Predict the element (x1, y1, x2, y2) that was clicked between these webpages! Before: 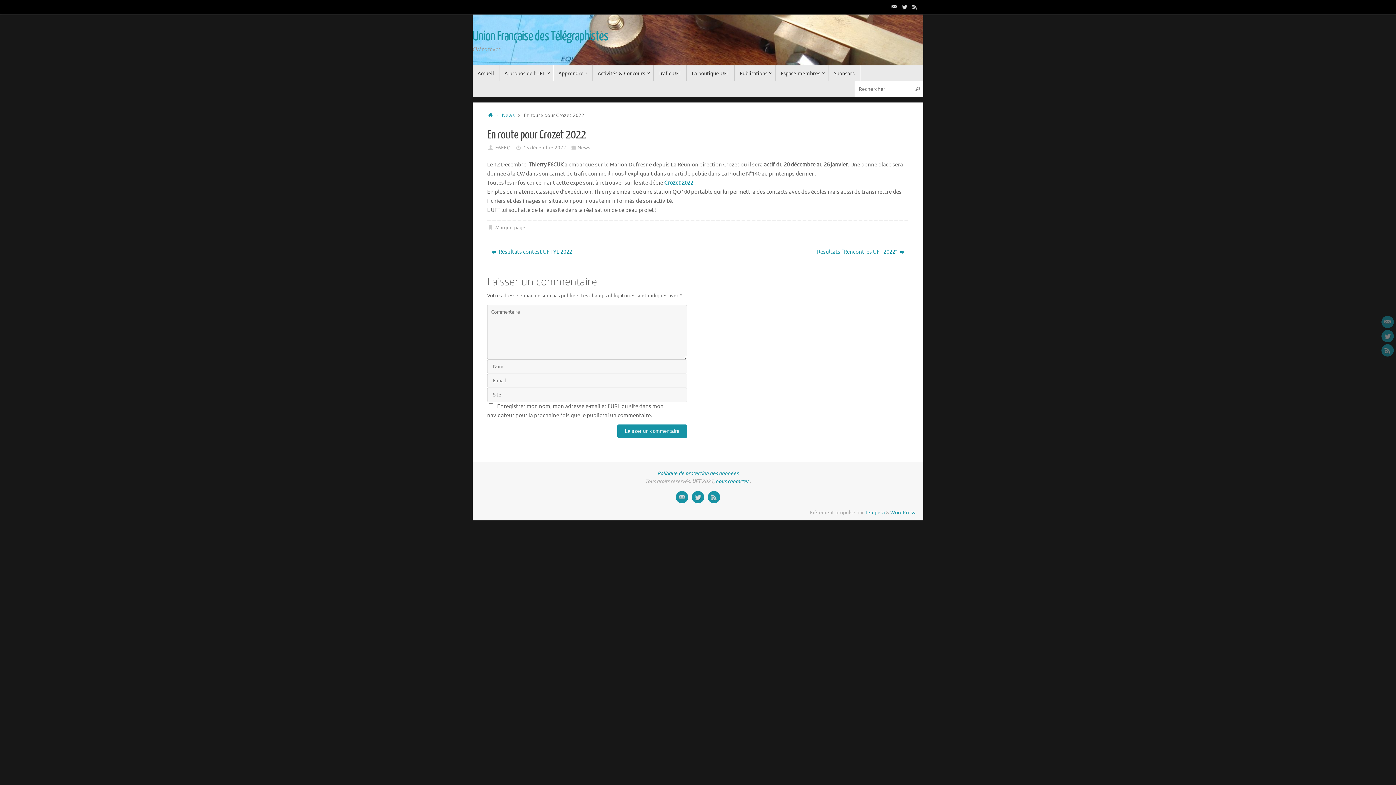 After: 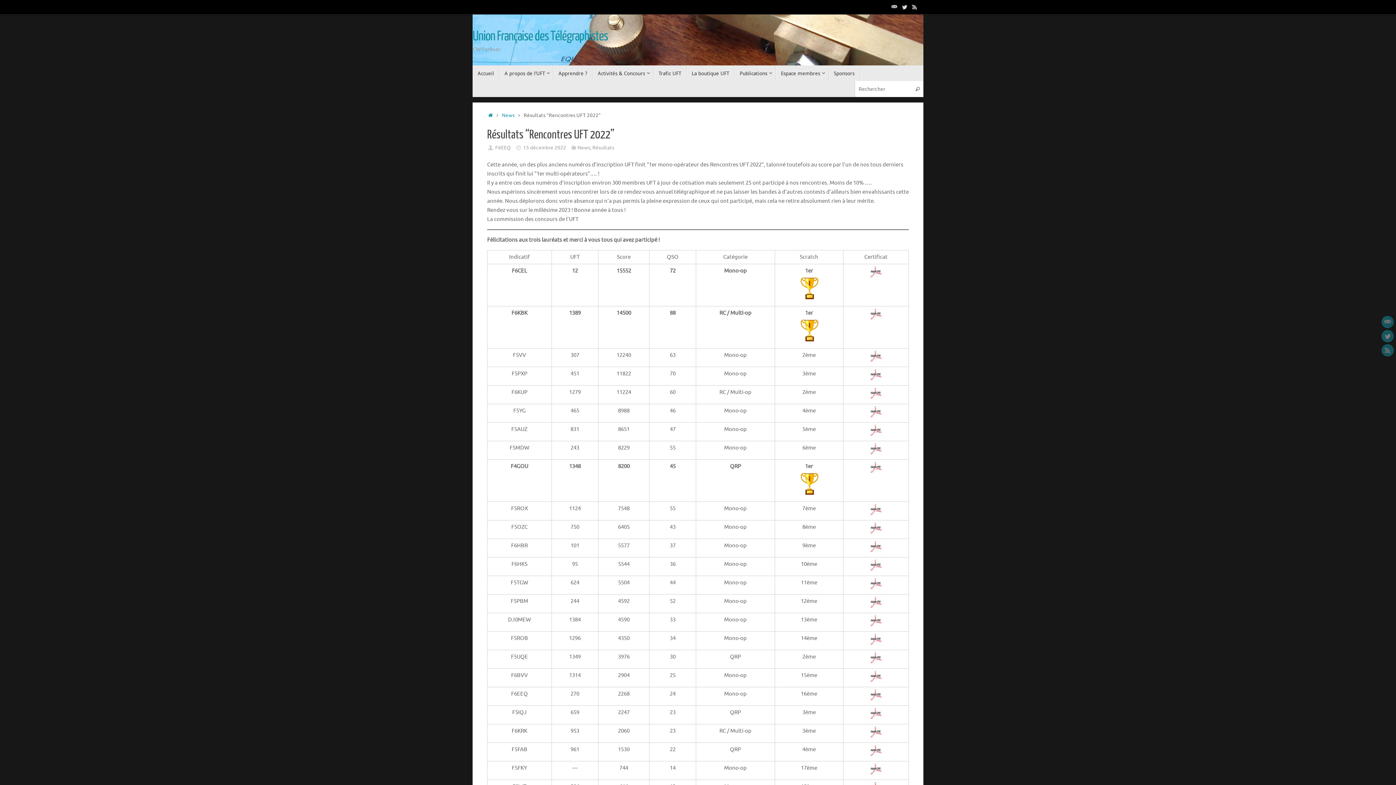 Action: label: Résultats “Rencontres UFT 2022”  bbox: (710, 245, 909, 258)